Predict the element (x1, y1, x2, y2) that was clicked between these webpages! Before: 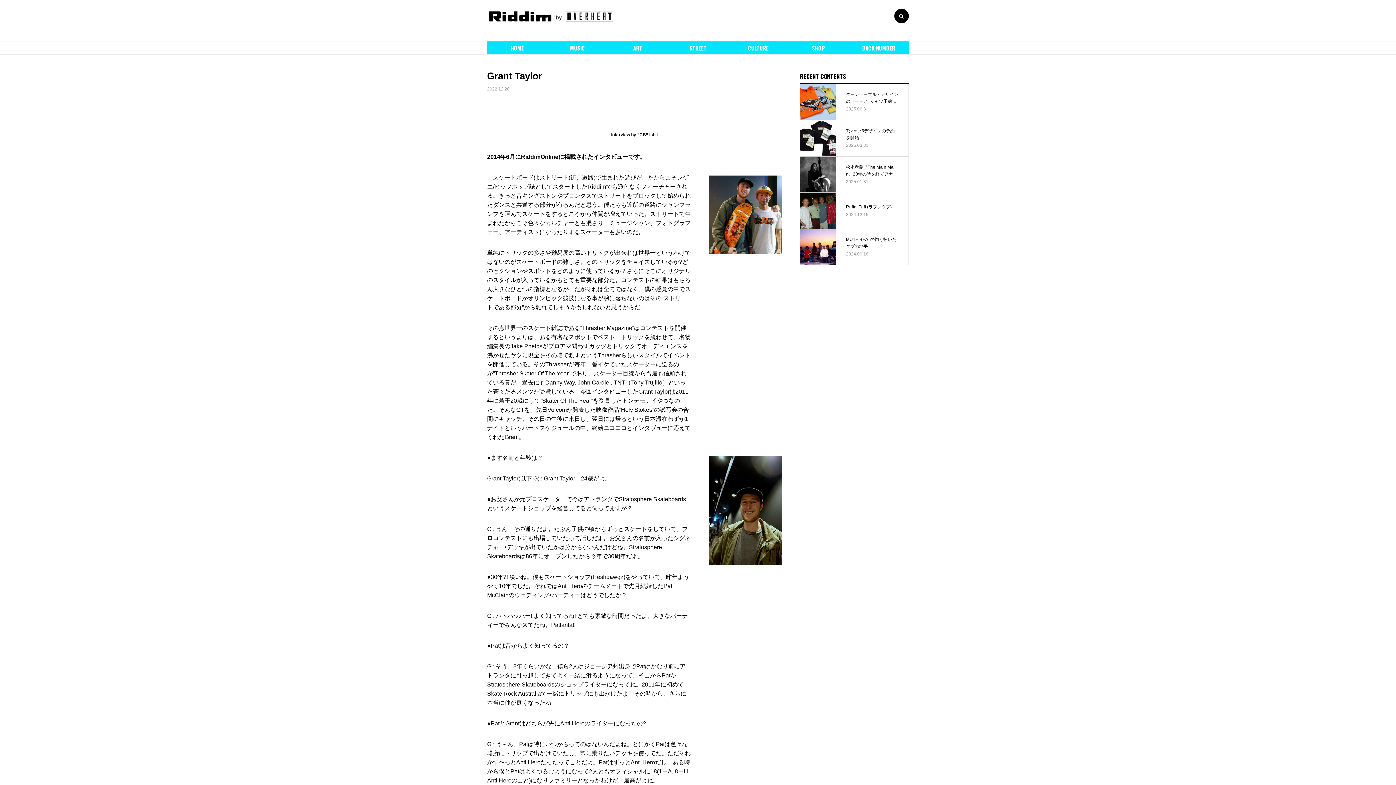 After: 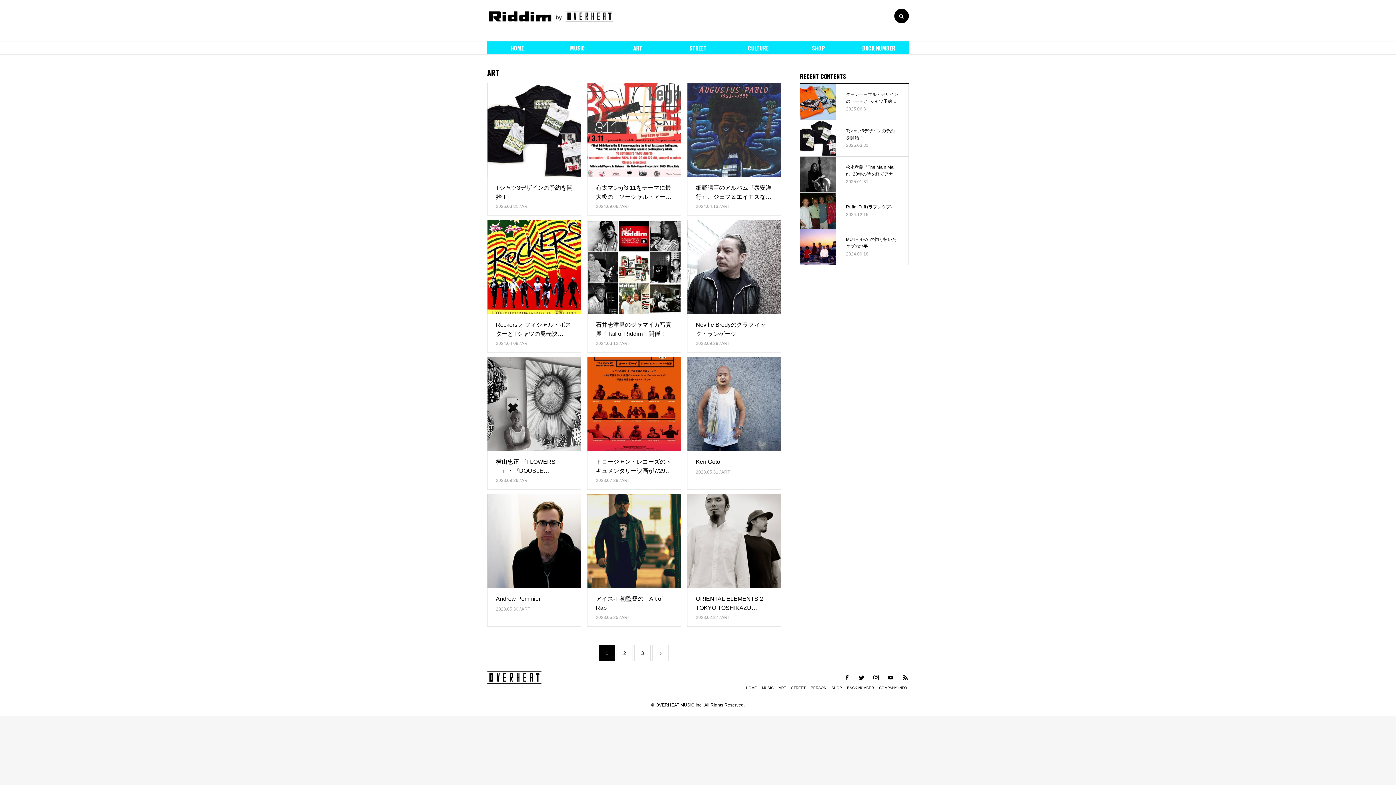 Action: label: ART bbox: (607, 37, 668, 57)